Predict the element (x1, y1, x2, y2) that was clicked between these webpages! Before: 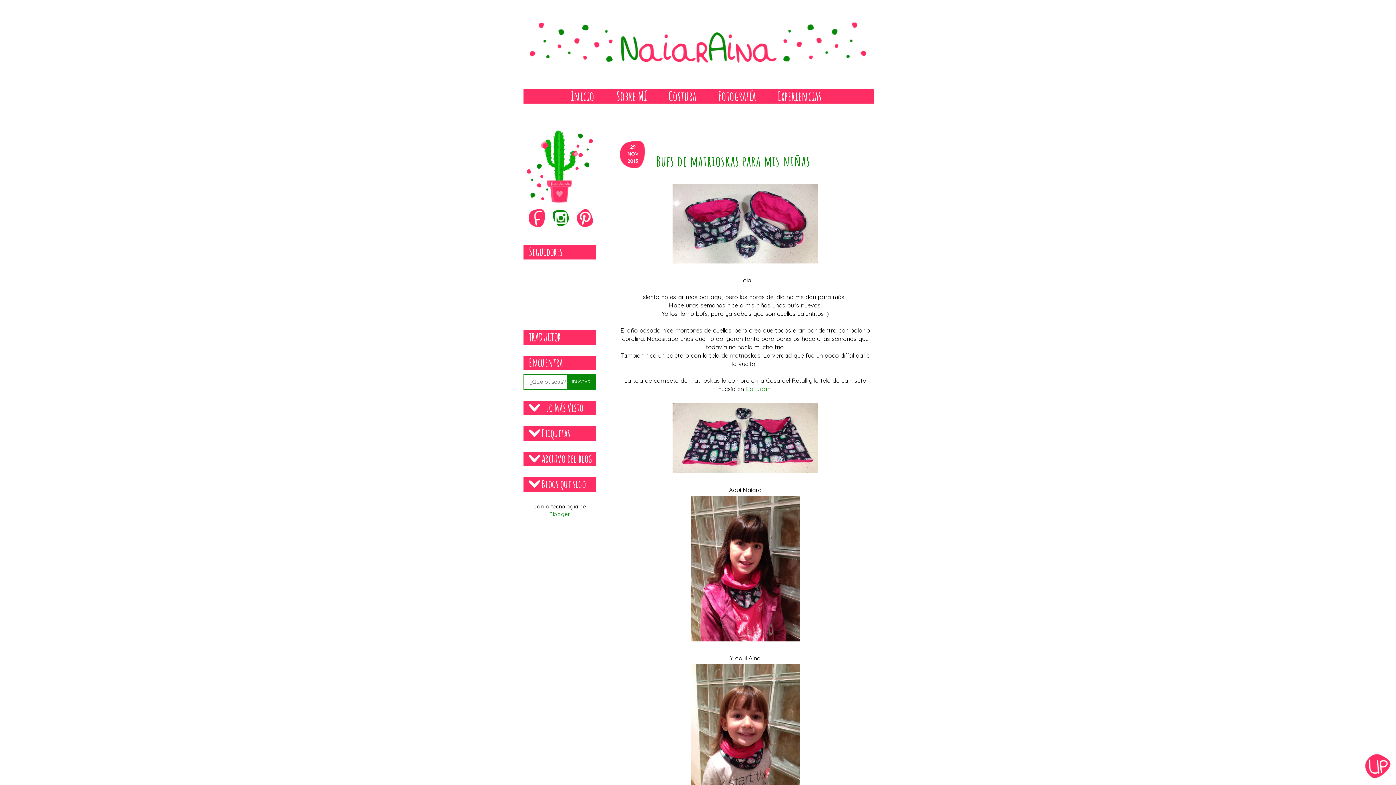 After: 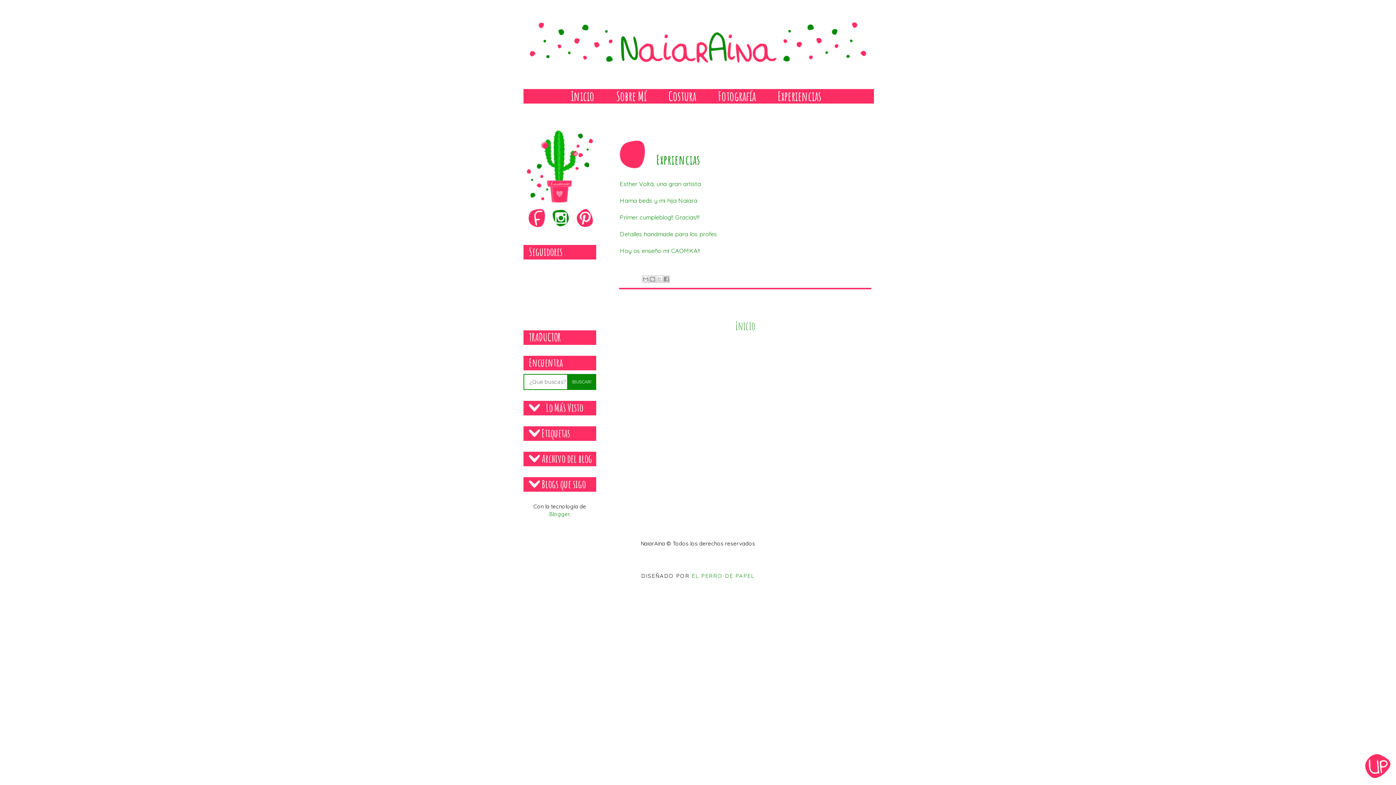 Action: label: Experiencias bbox: (766, 89, 832, 103)